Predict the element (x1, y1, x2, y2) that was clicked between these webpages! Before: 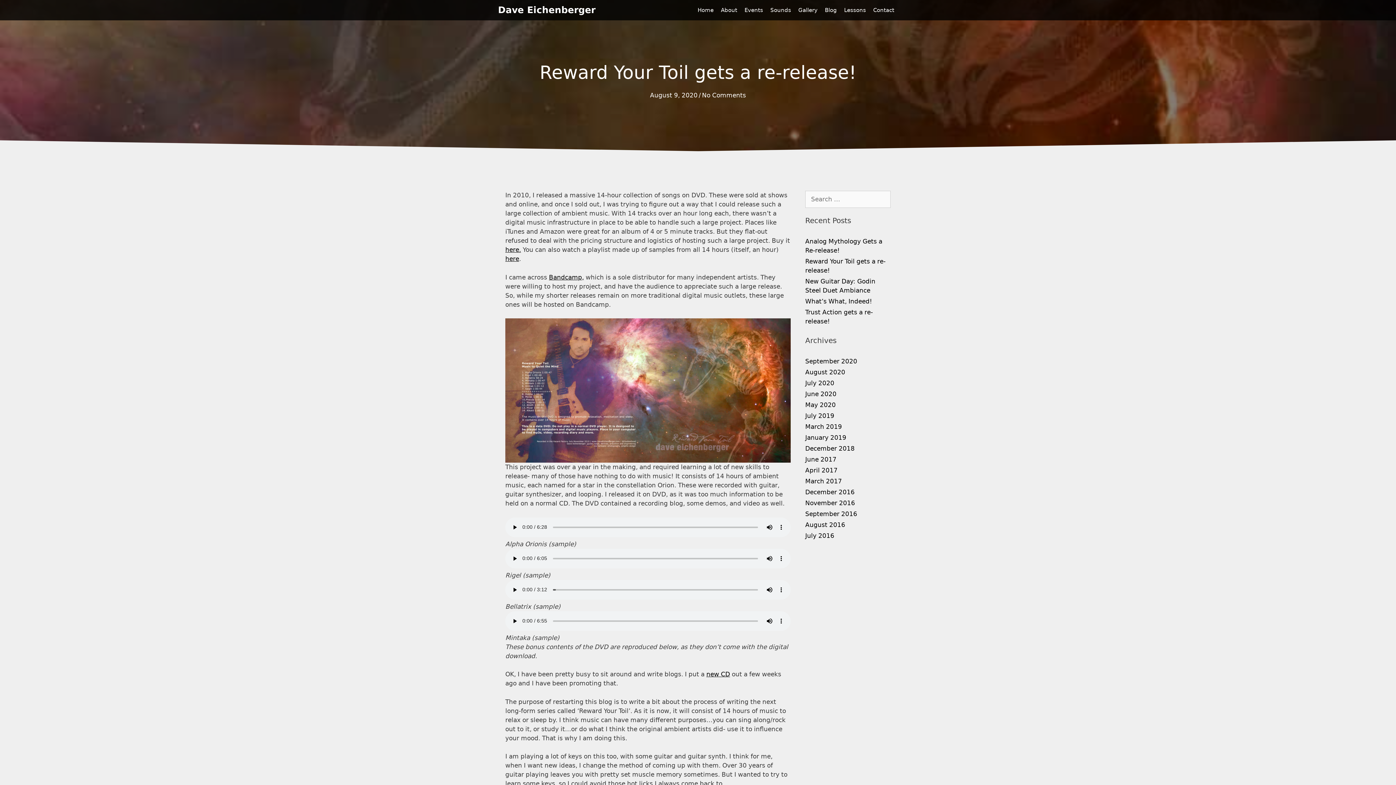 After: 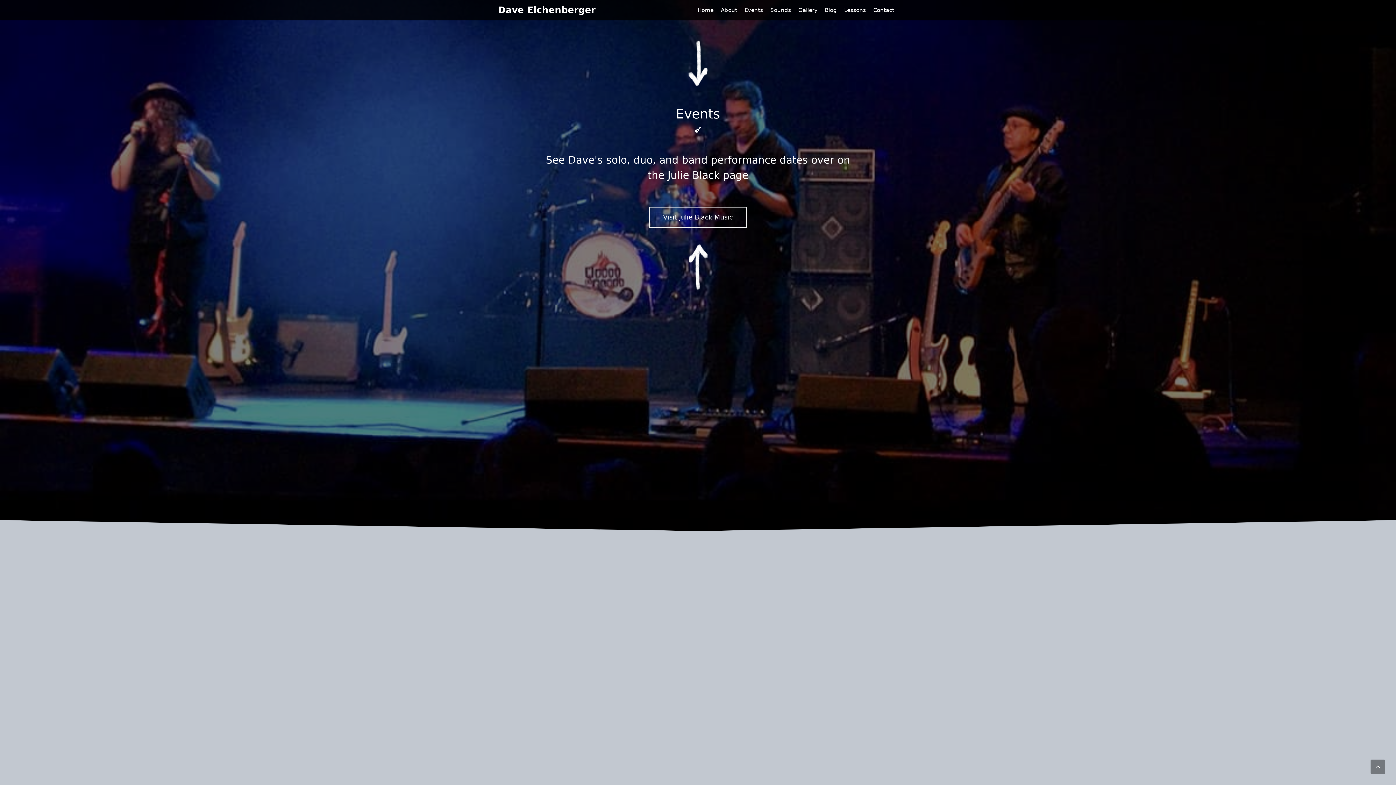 Action: bbox: (741, 0, 766, 20) label: Events